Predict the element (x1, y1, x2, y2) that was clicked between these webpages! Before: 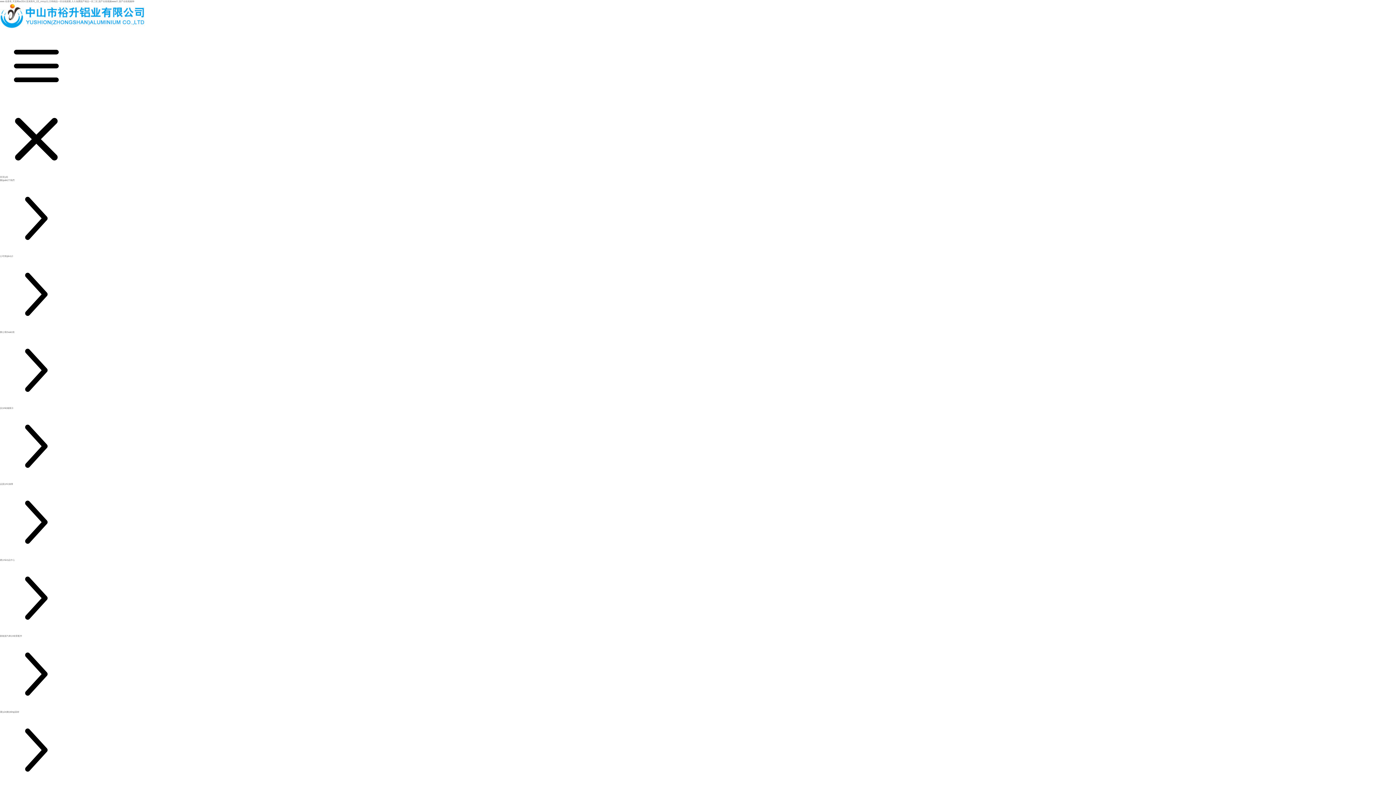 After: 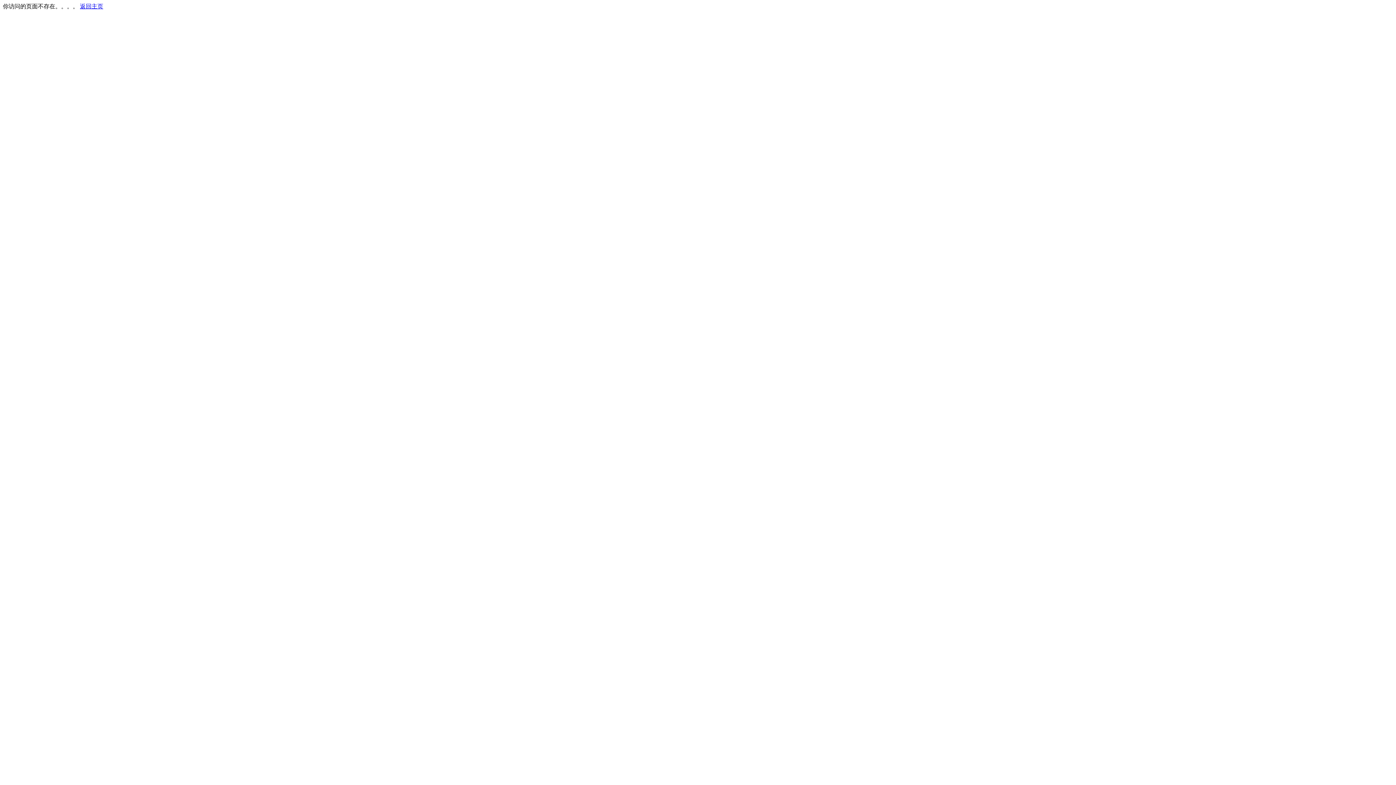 Action: label: 設(shè)備展示 bbox: (0, 407, 13, 409)